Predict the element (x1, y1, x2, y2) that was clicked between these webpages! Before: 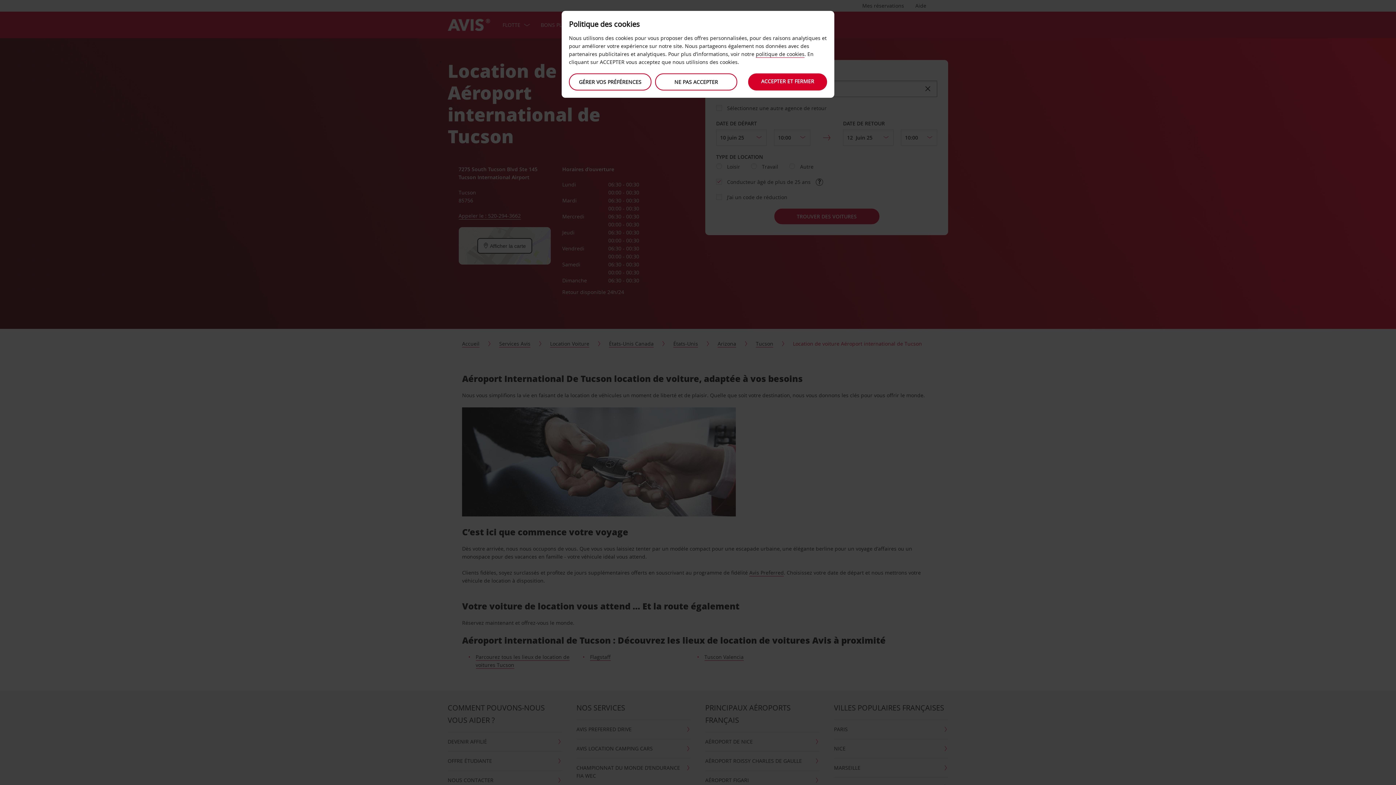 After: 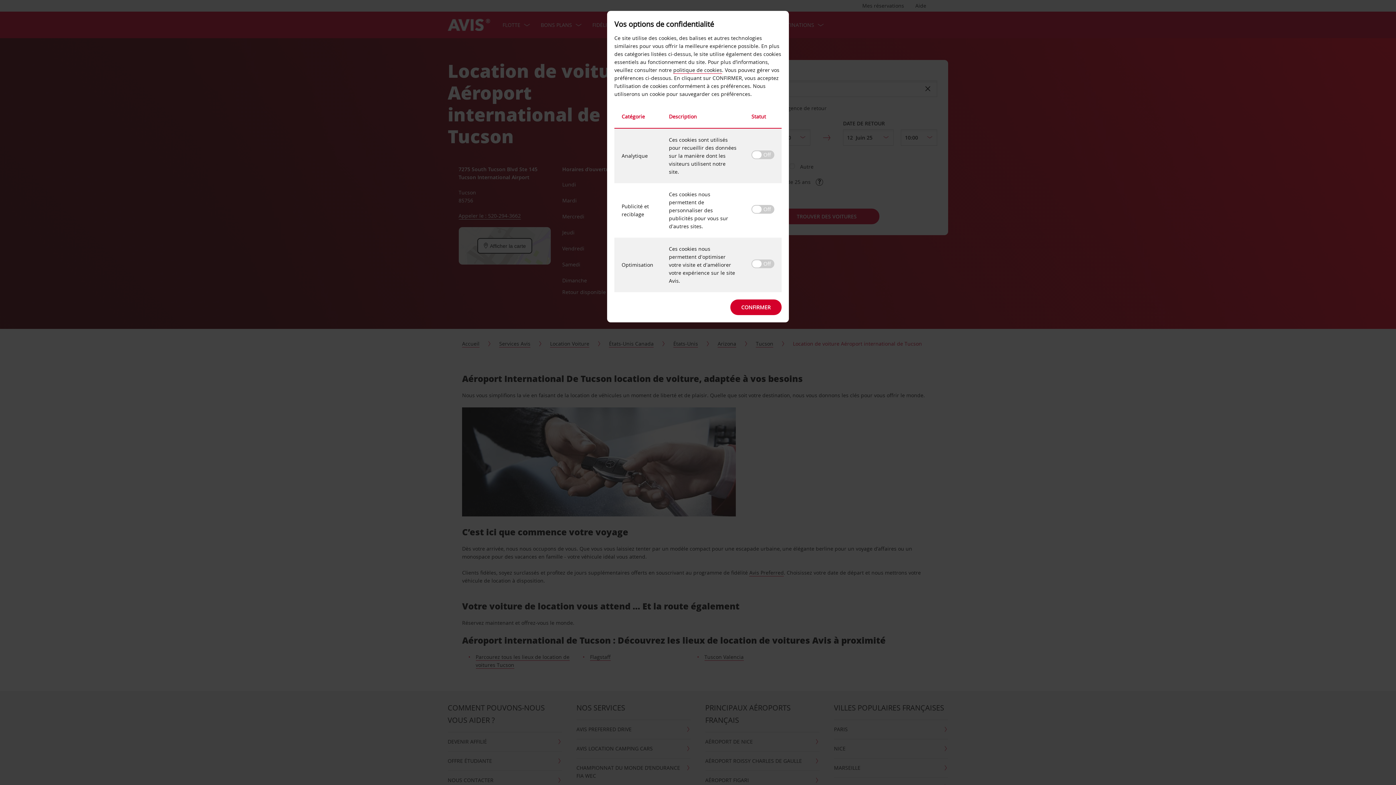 Action: label: GÉRER VOS PRÉFÉRENCES bbox: (569, 73, 651, 90)